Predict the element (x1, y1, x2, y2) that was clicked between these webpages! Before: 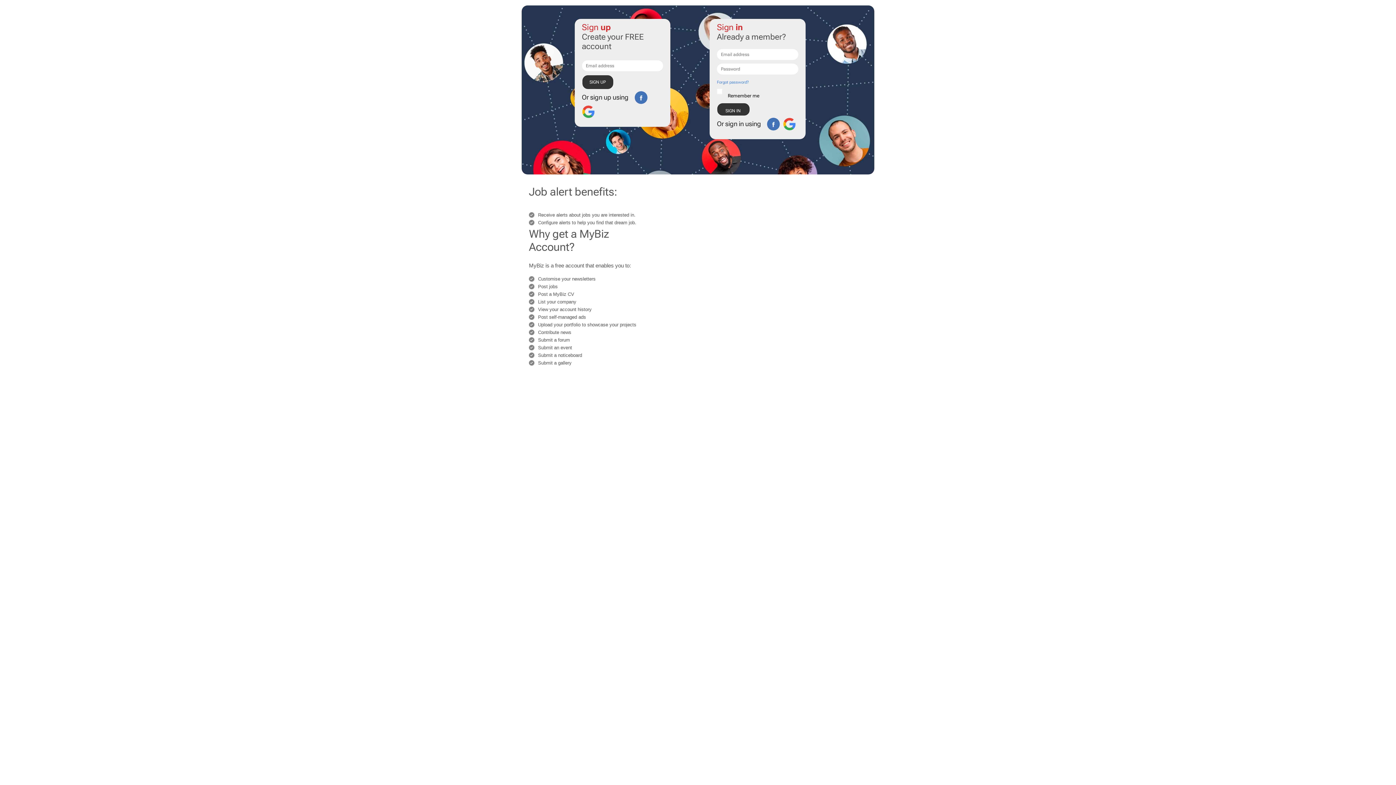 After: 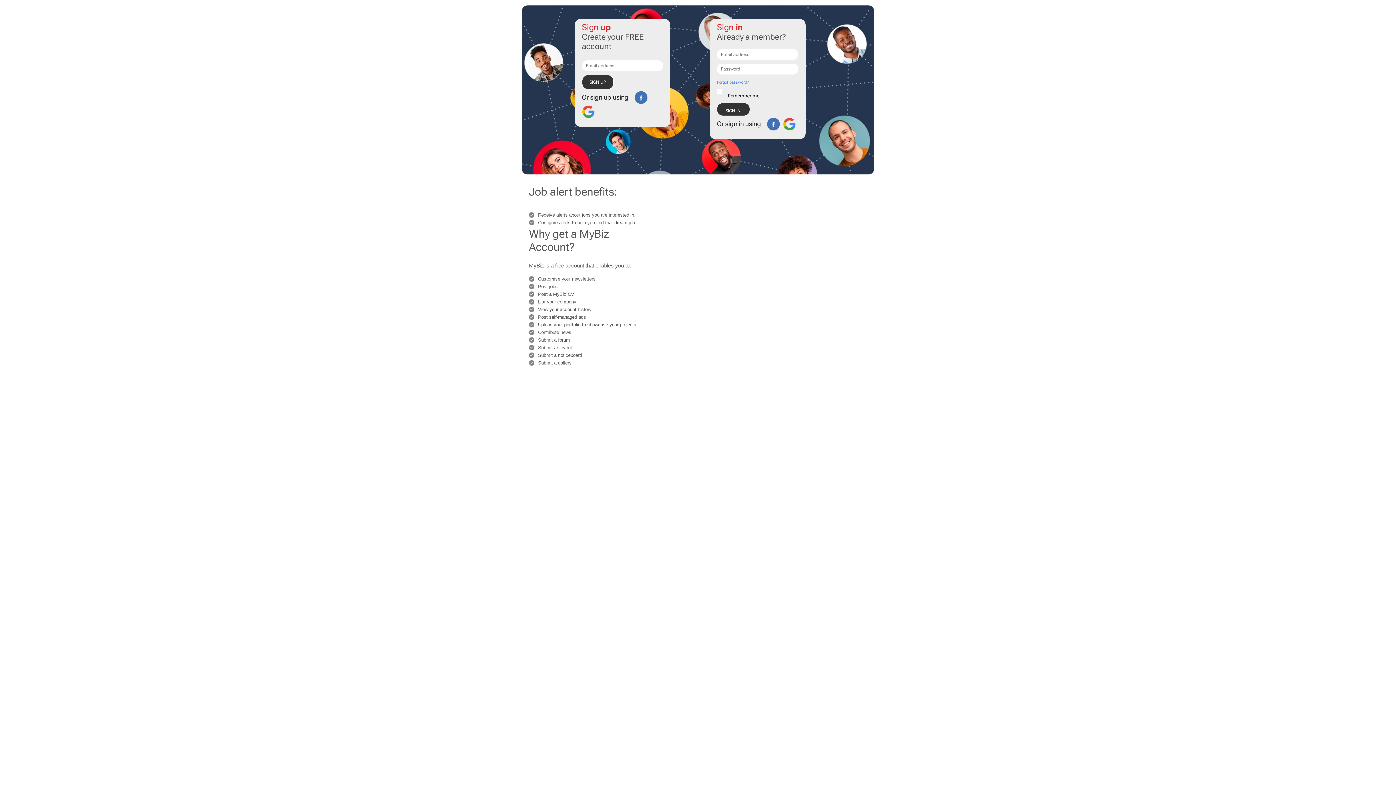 Action: bbox: (783, 117, 796, 130)